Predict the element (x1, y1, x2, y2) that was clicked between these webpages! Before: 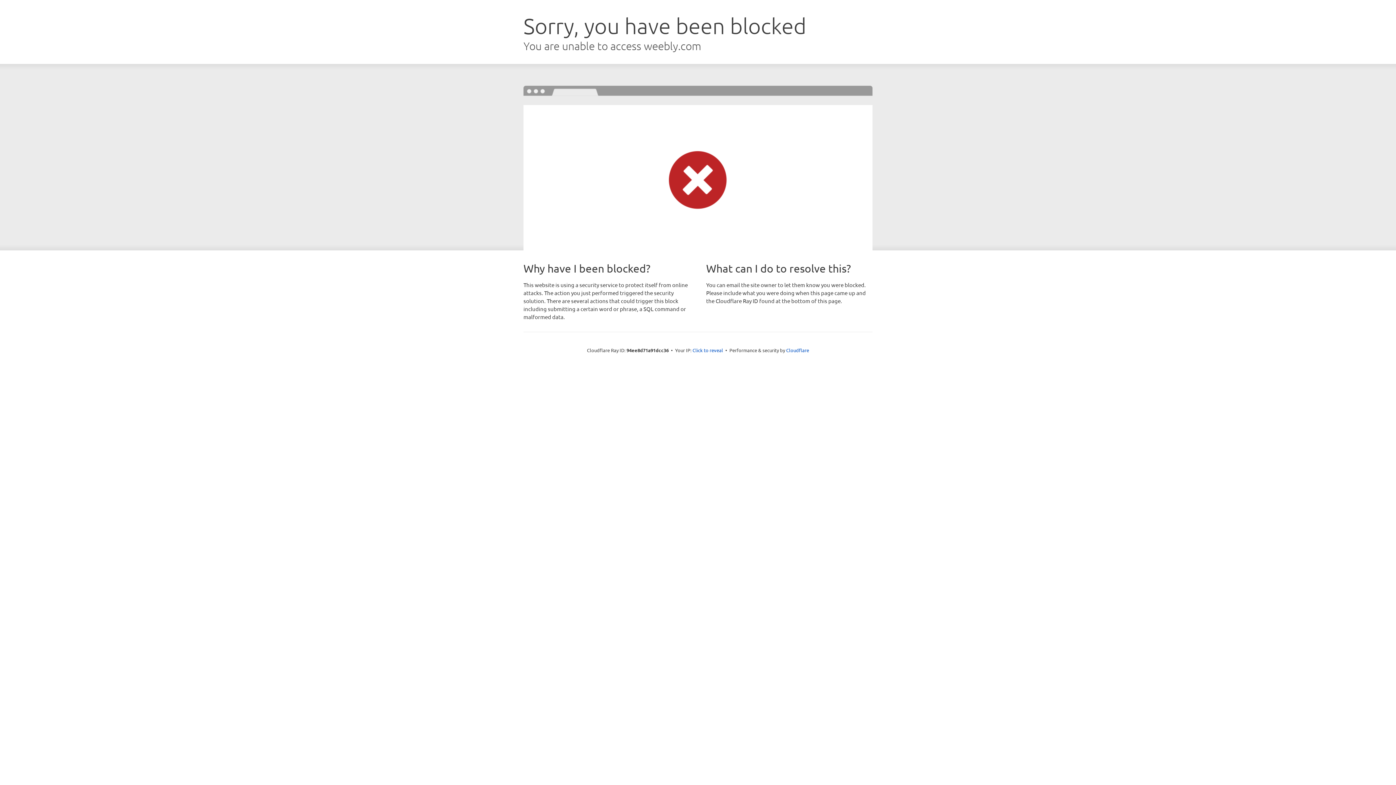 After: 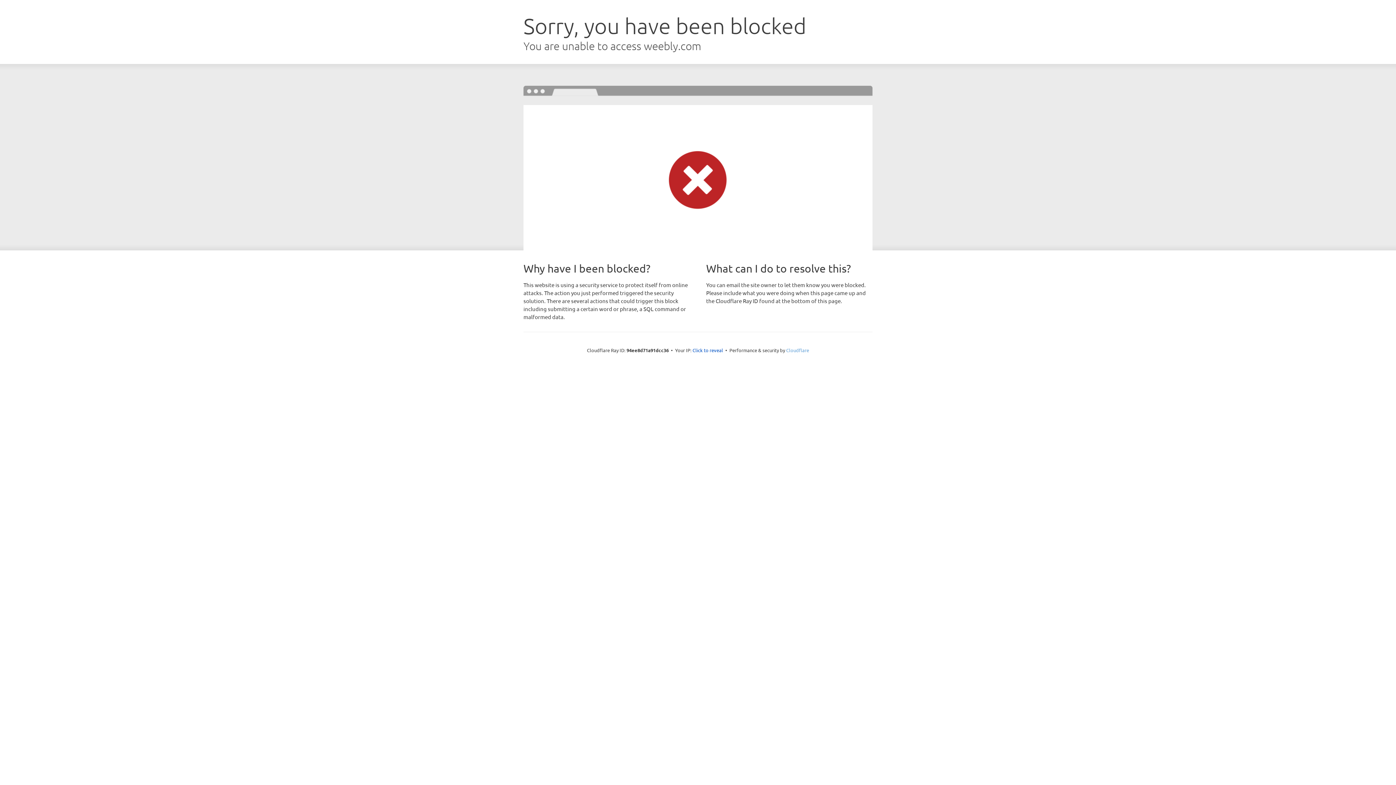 Action: label: Cloudflare bbox: (786, 347, 809, 353)